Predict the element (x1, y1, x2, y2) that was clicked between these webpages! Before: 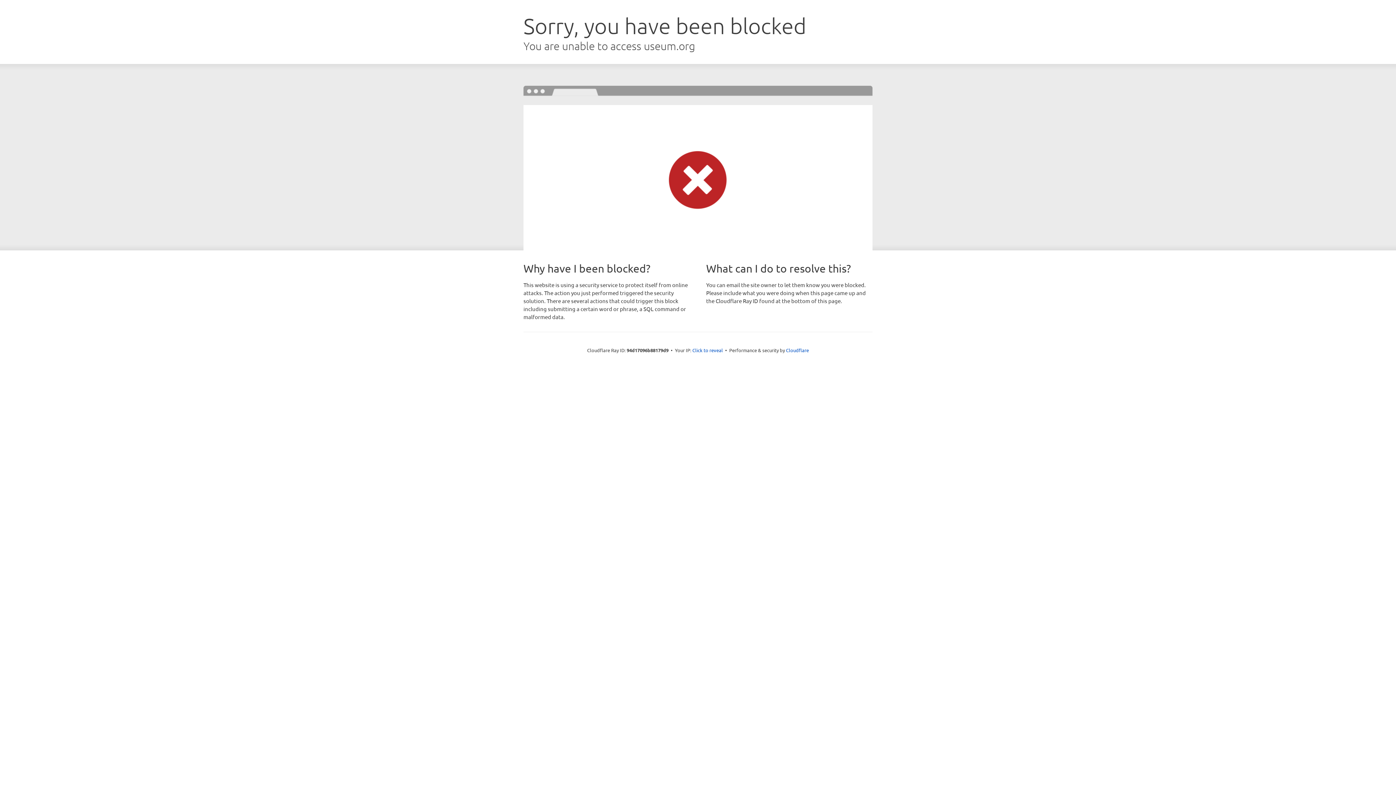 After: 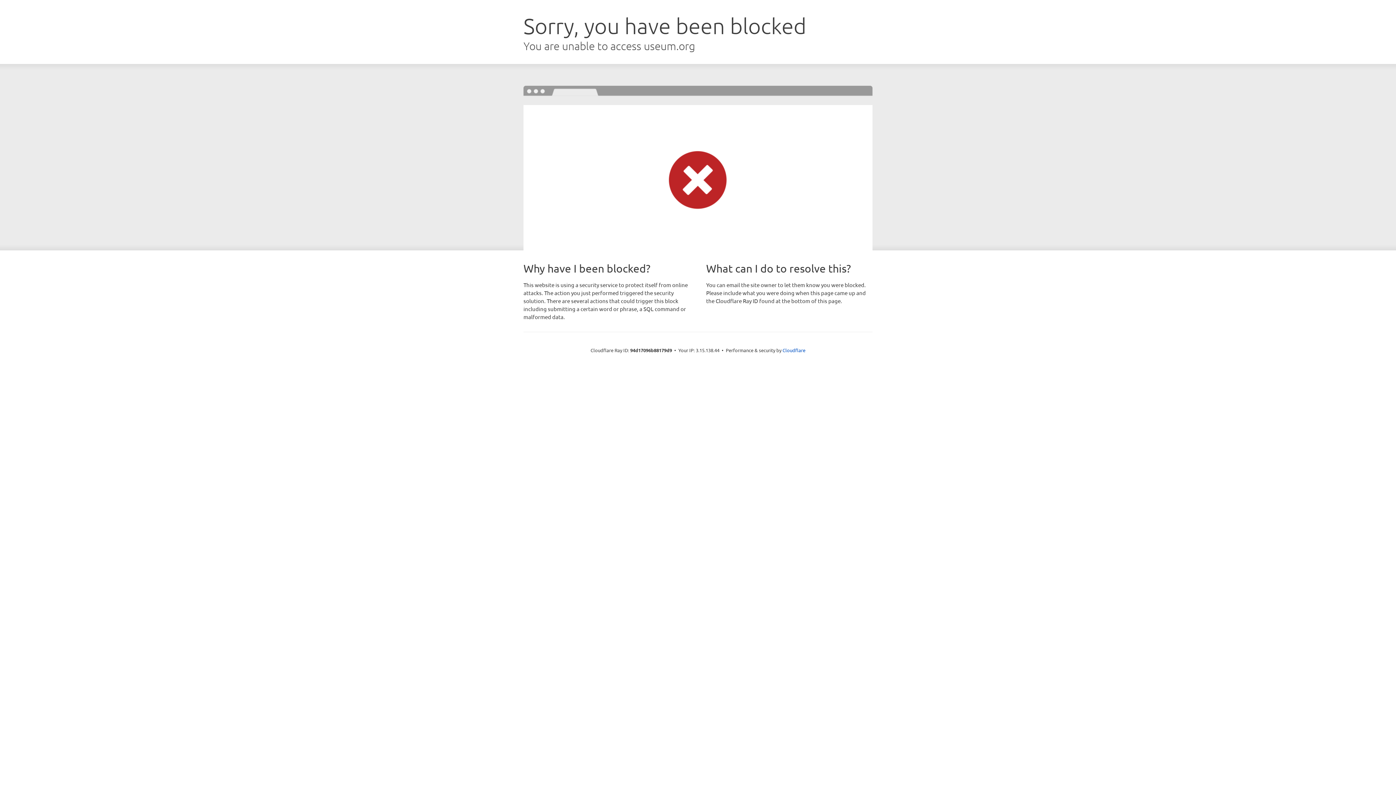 Action: bbox: (692, 346, 723, 353) label: Click to reveal